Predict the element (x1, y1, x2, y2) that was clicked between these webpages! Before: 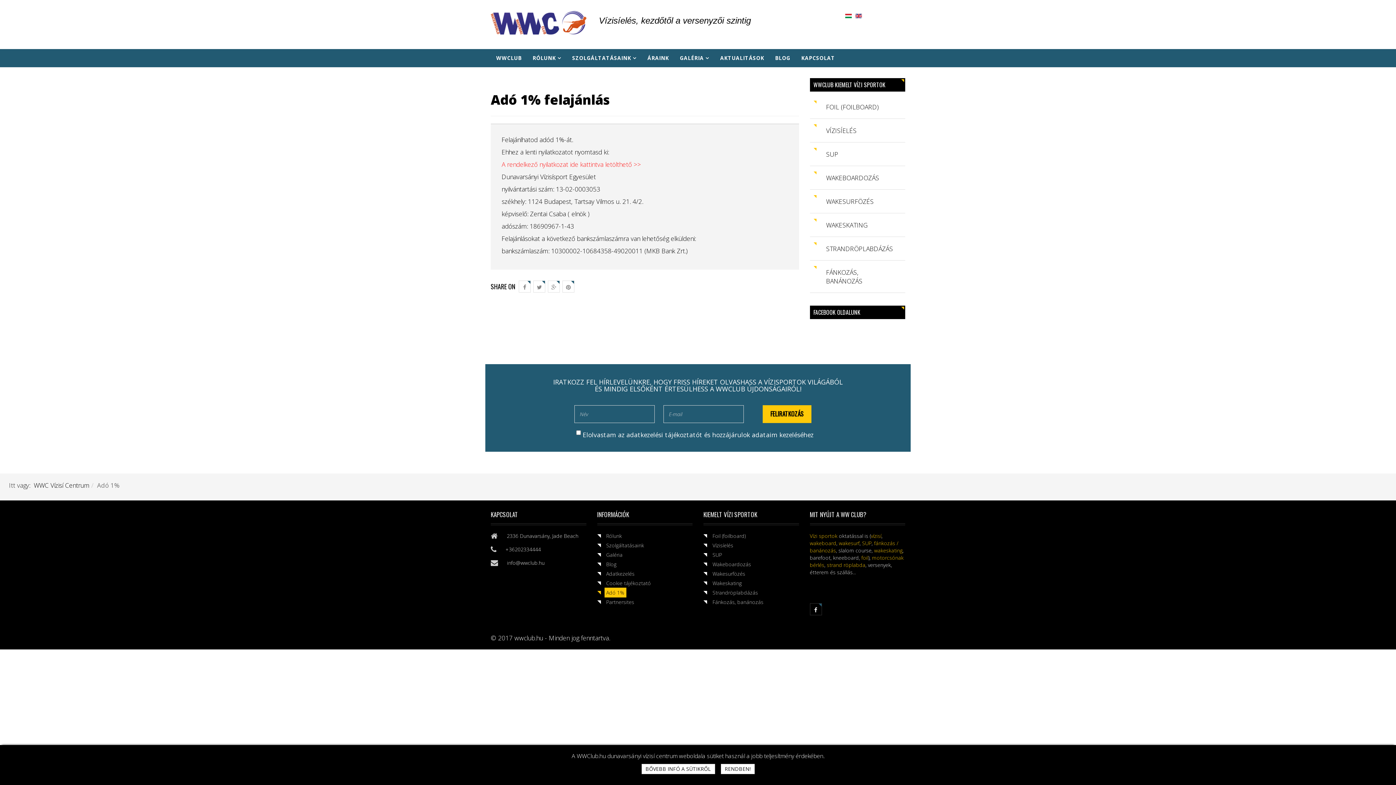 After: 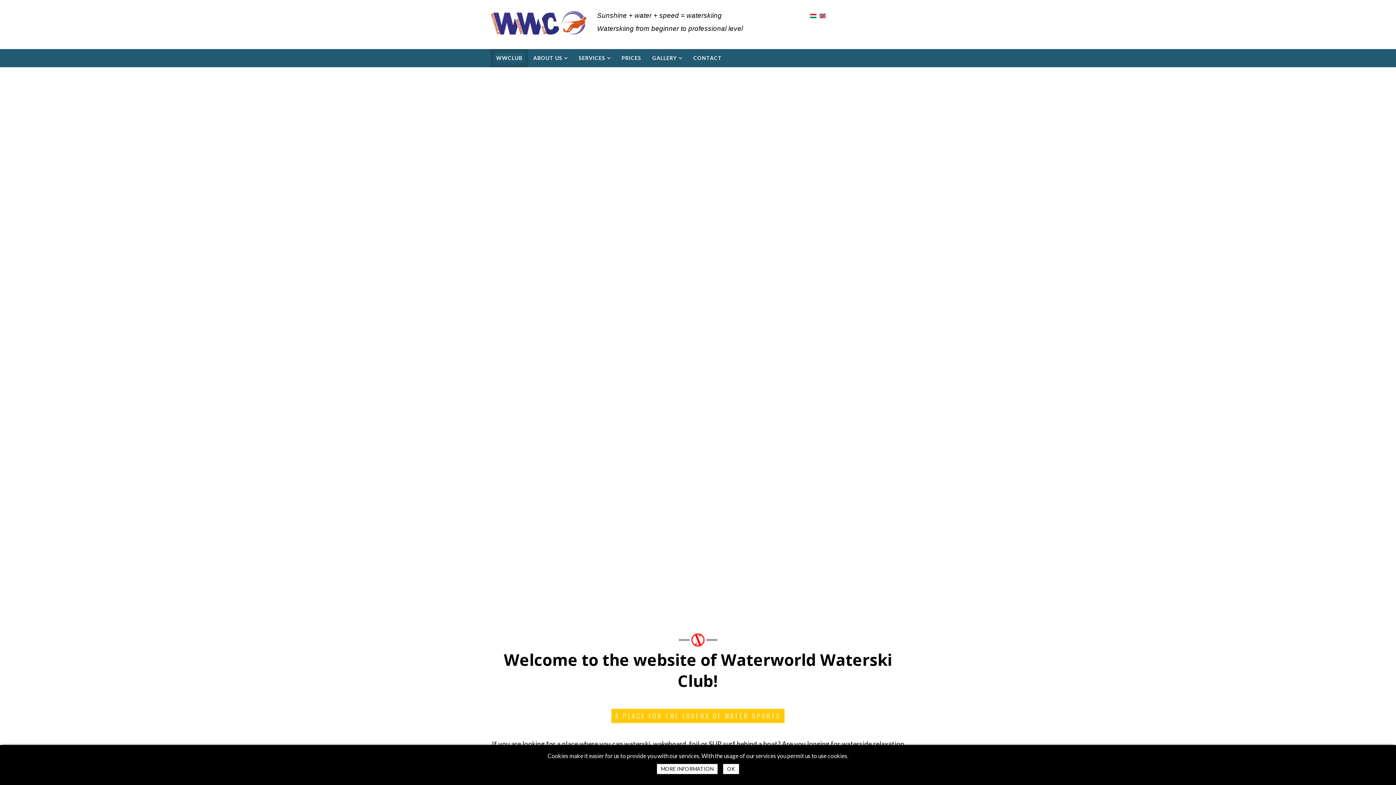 Action: bbox: (855, 10, 862, 19)